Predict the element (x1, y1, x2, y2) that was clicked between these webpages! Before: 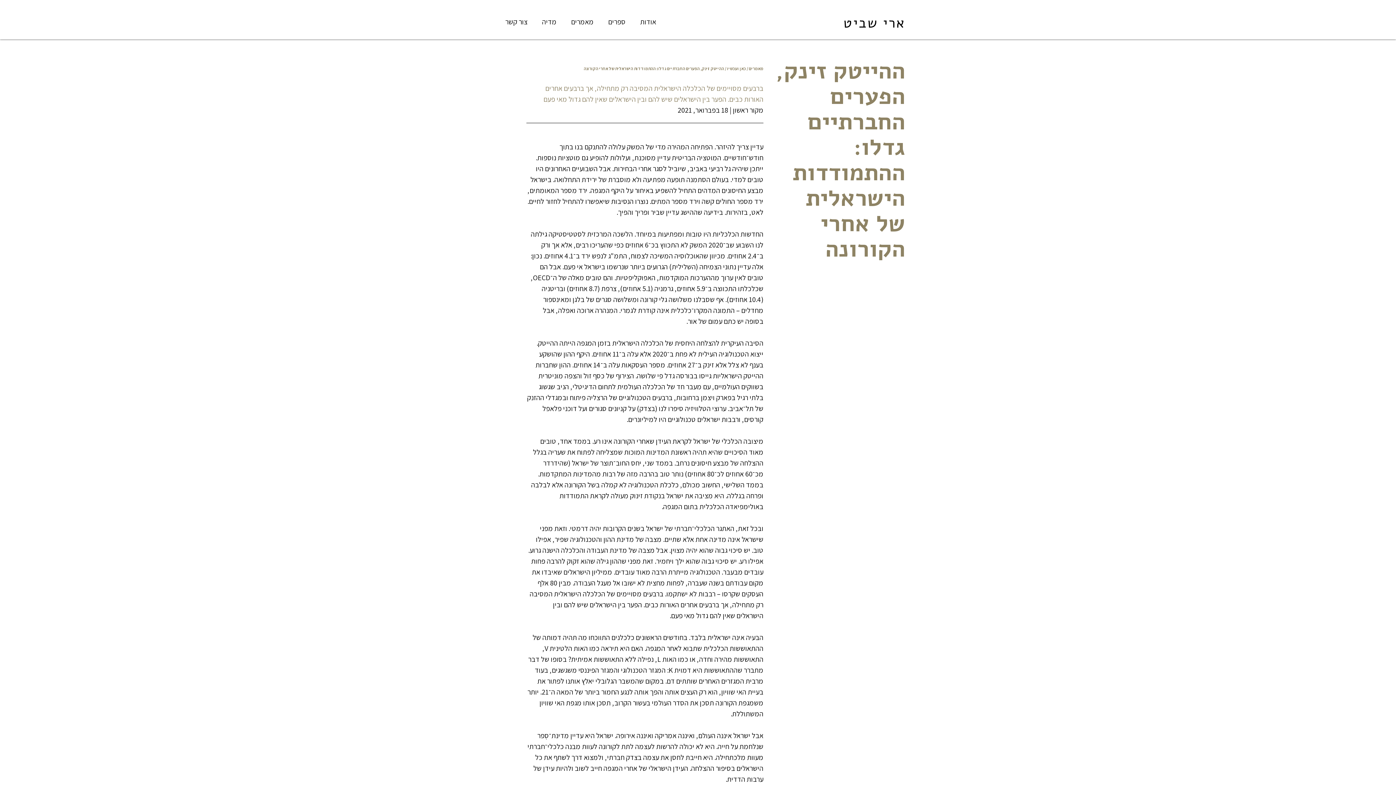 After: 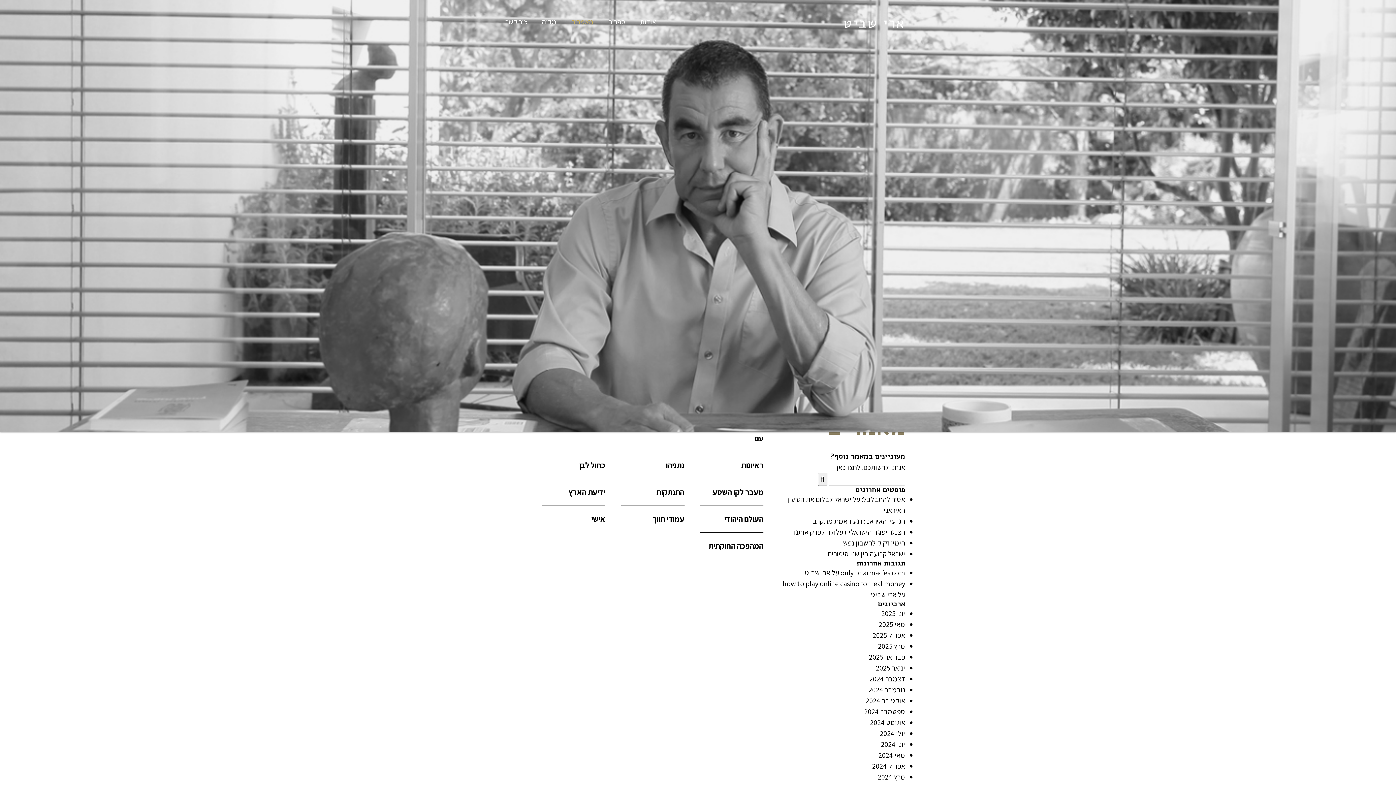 Action: bbox: (749, 65, 763, 71) label: מאמרים